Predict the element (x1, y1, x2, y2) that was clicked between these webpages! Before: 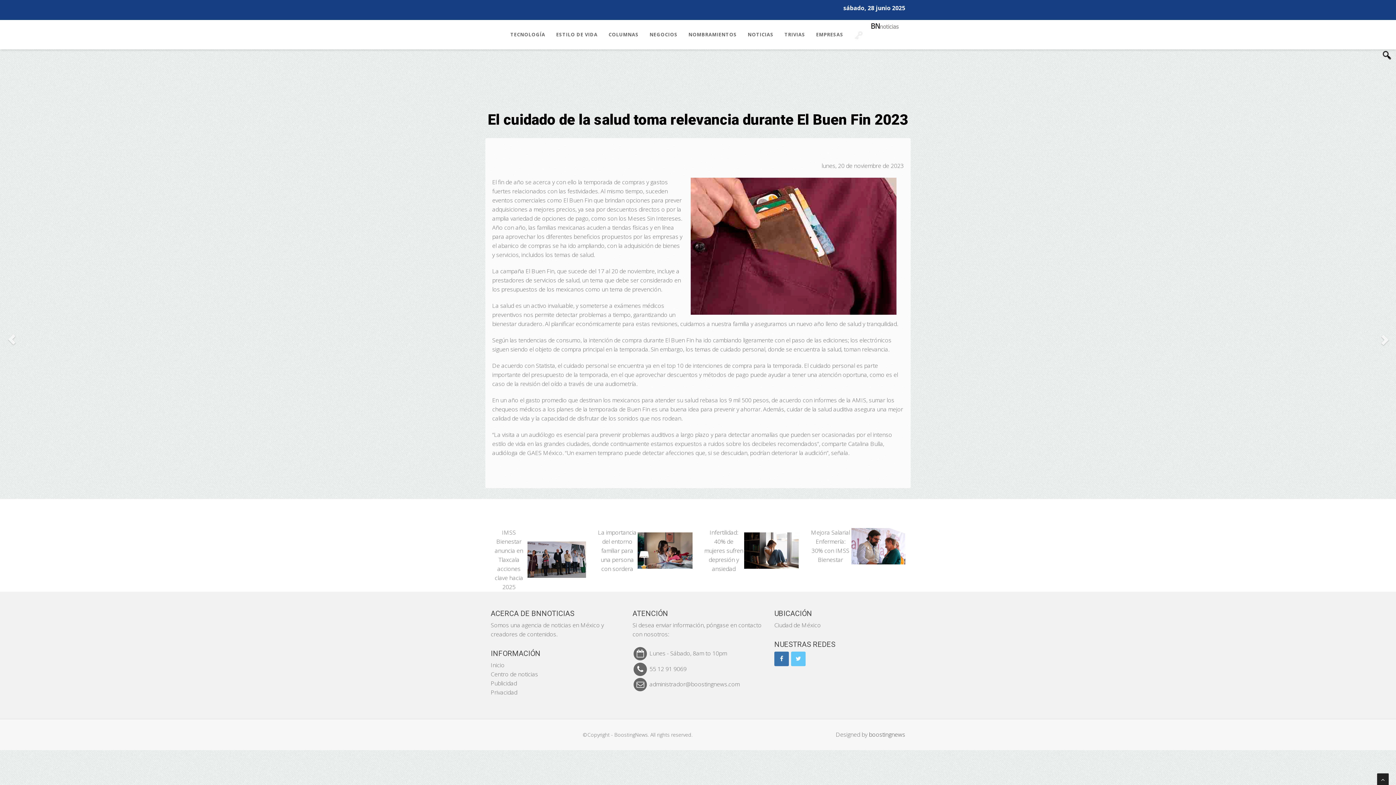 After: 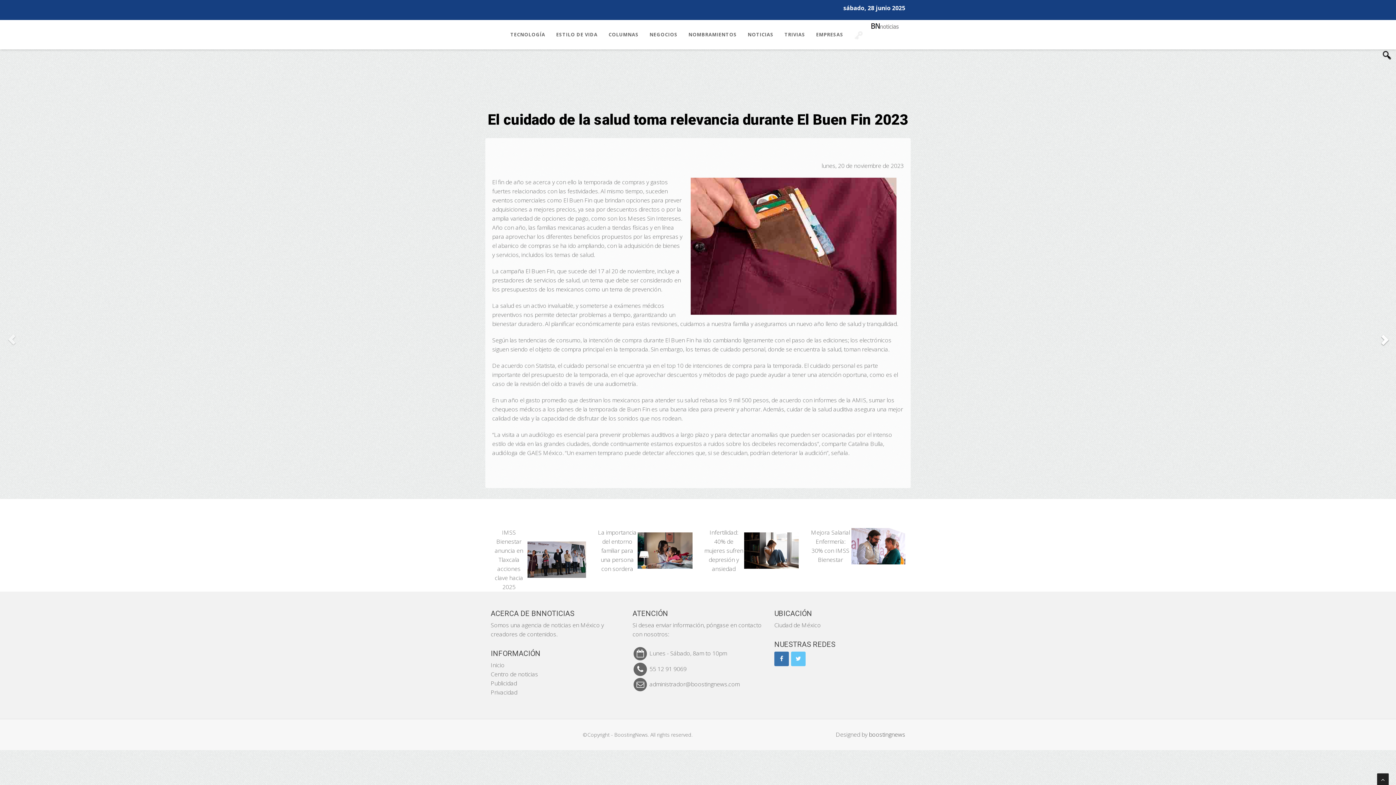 Action: bbox: (1380, 183, 1389, 495)